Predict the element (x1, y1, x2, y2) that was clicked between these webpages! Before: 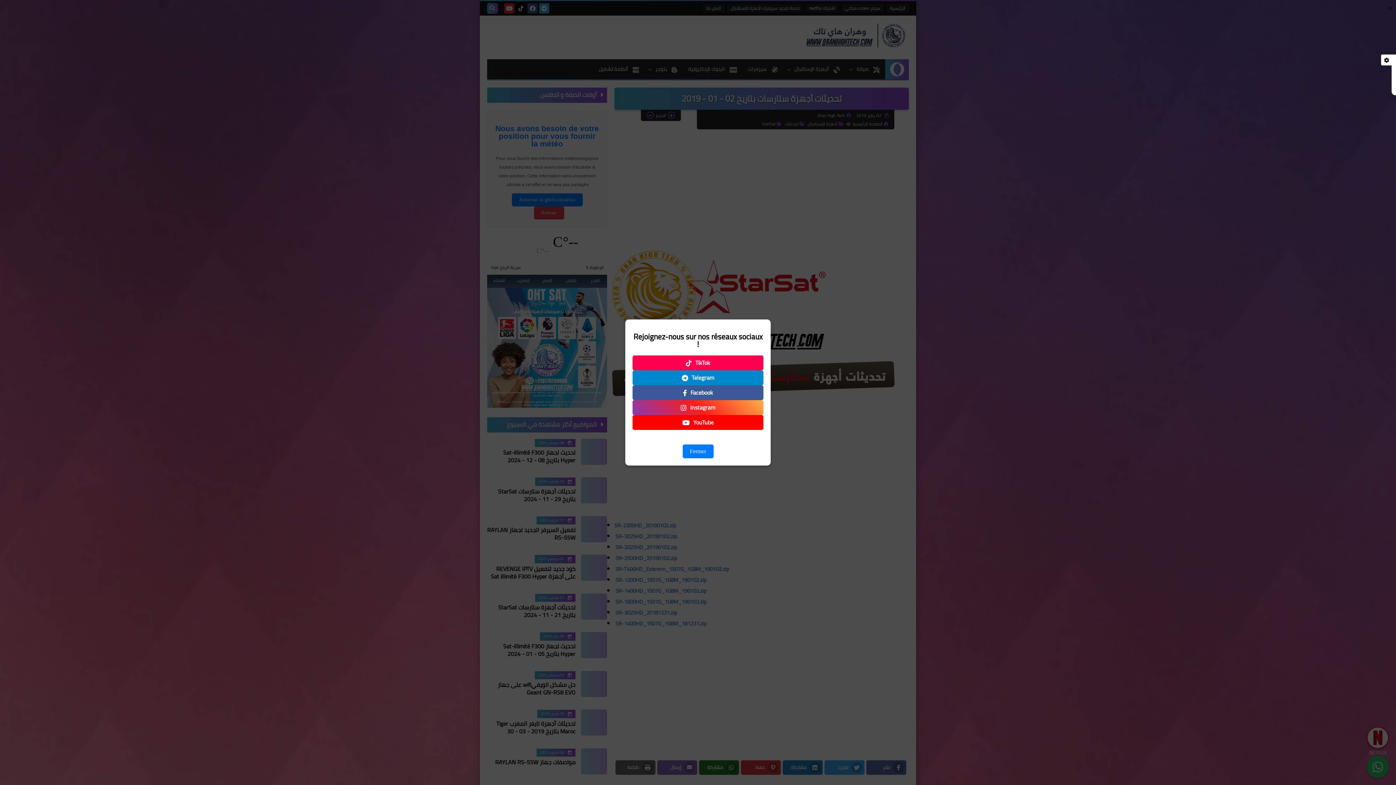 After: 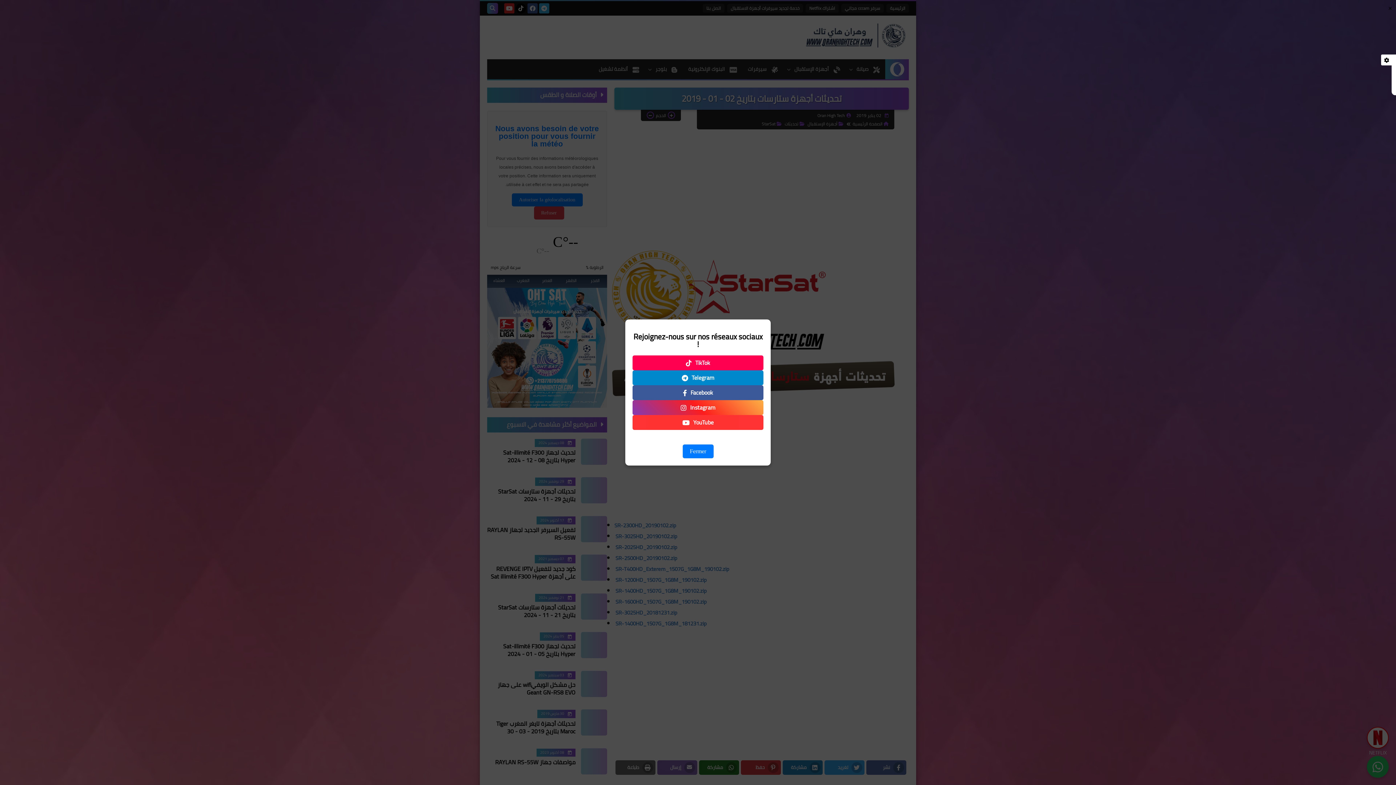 Action: label: YouTube bbox: (632, 415, 763, 430)